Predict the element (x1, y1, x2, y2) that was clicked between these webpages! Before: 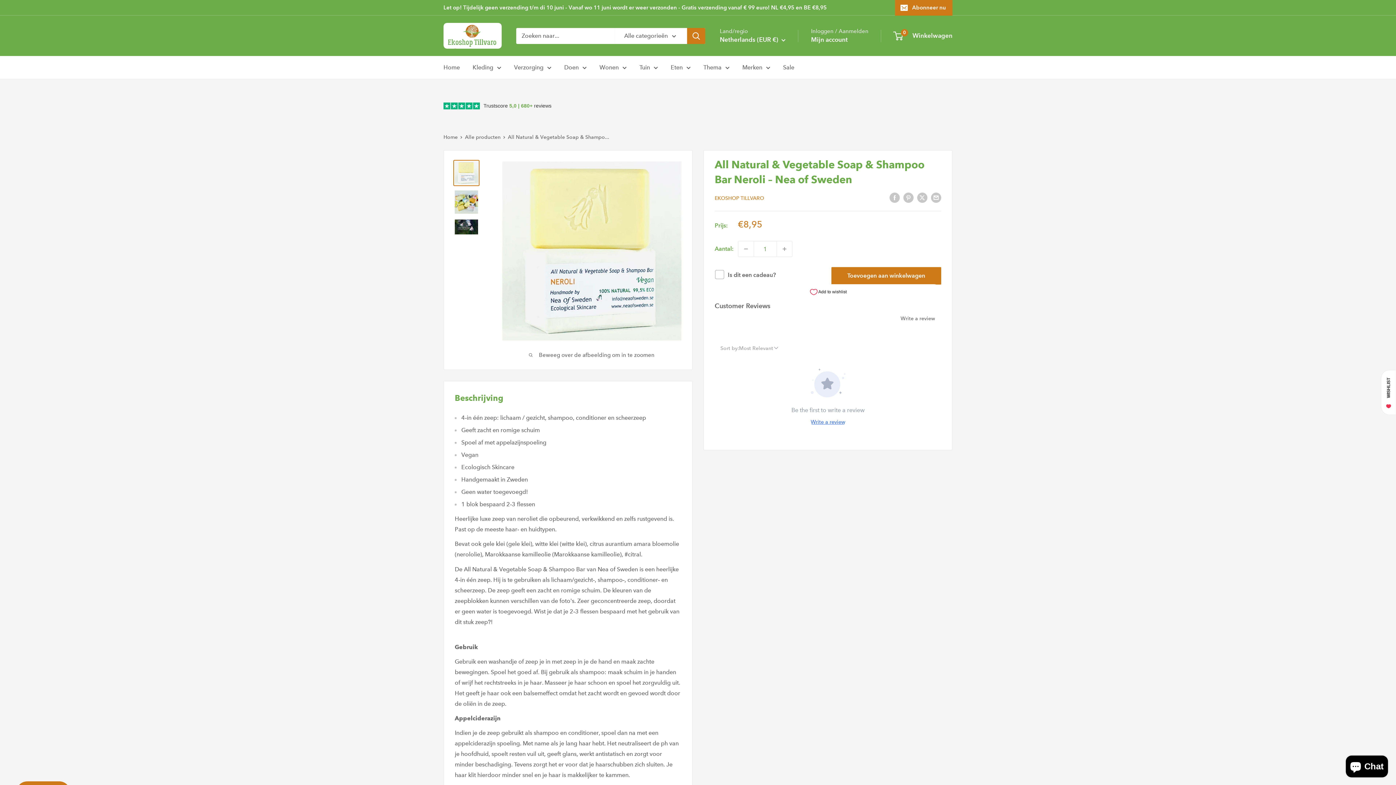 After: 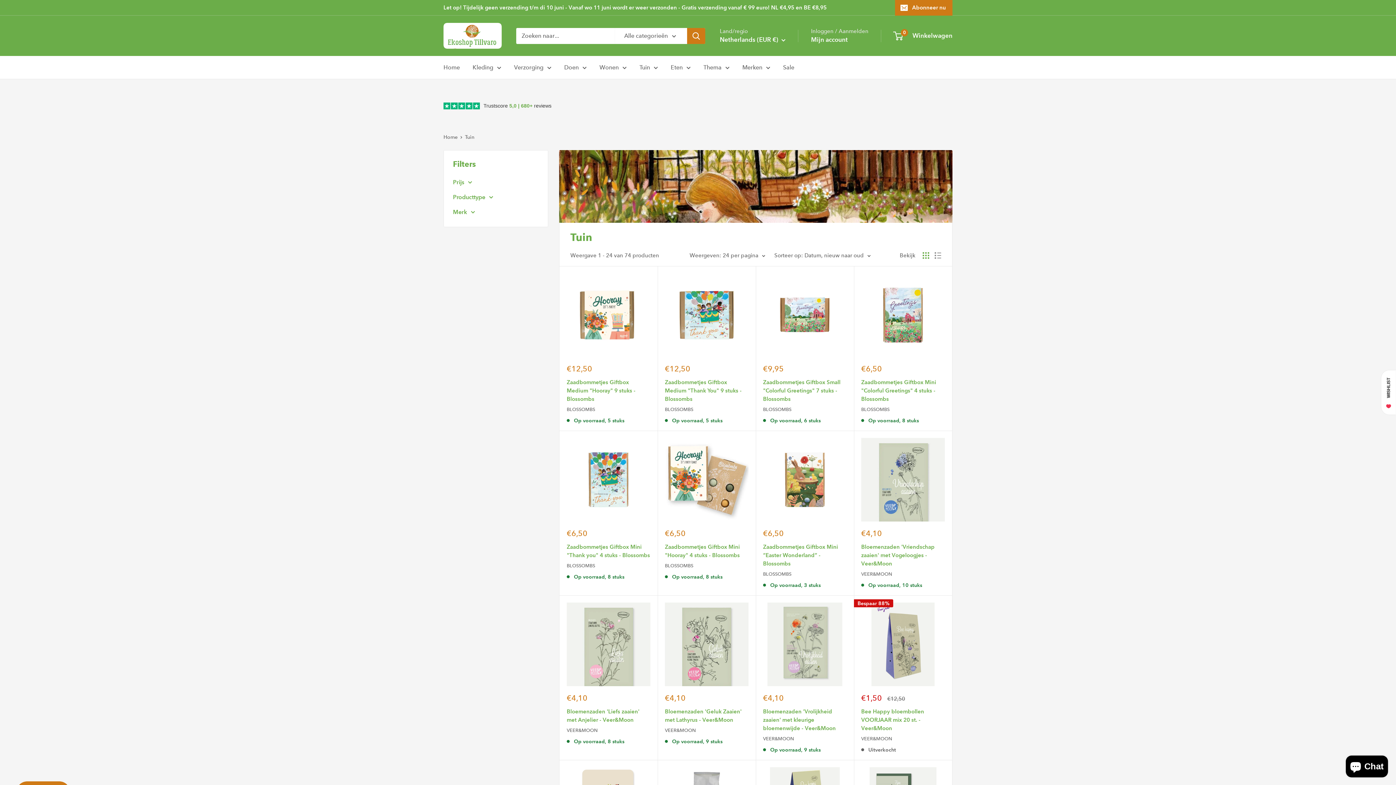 Action: label: Tuin bbox: (639, 62, 658, 72)